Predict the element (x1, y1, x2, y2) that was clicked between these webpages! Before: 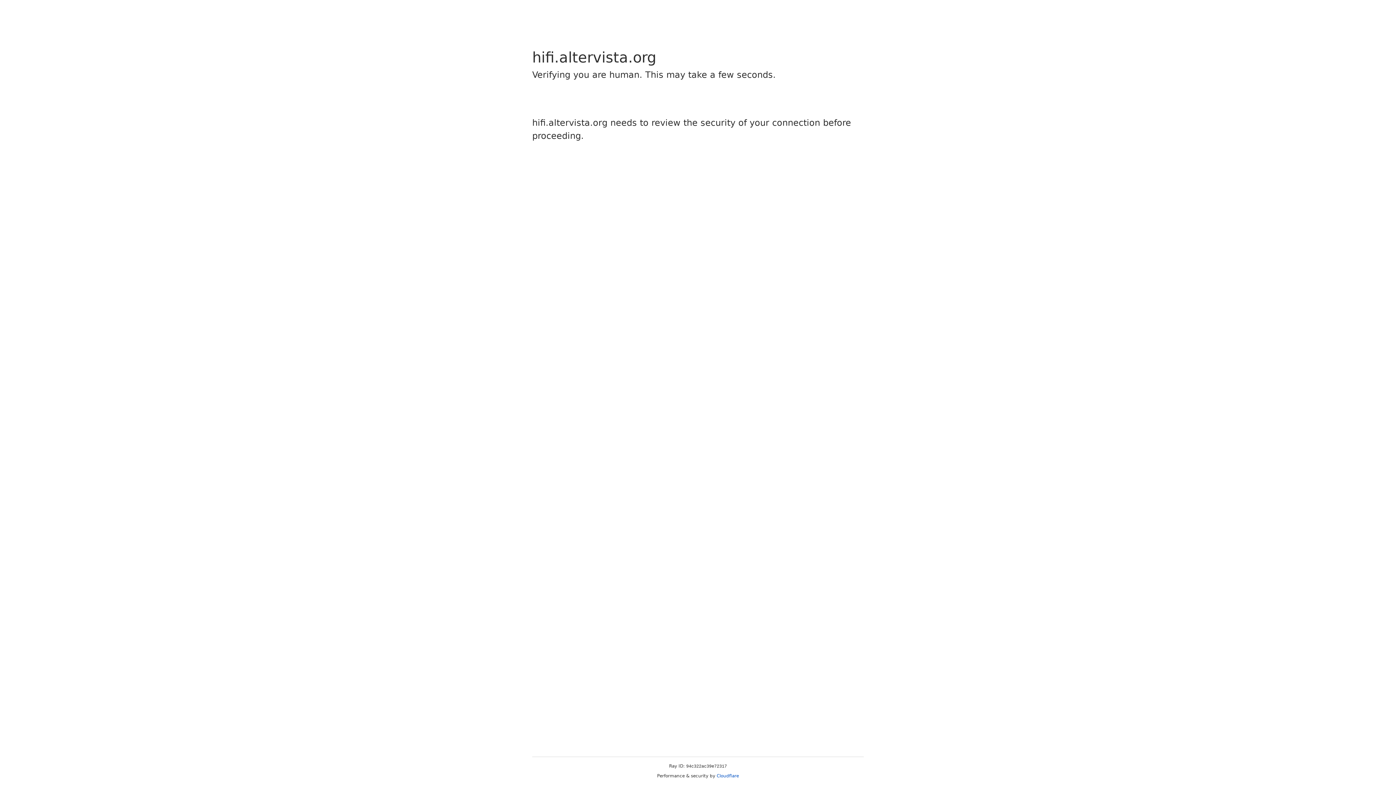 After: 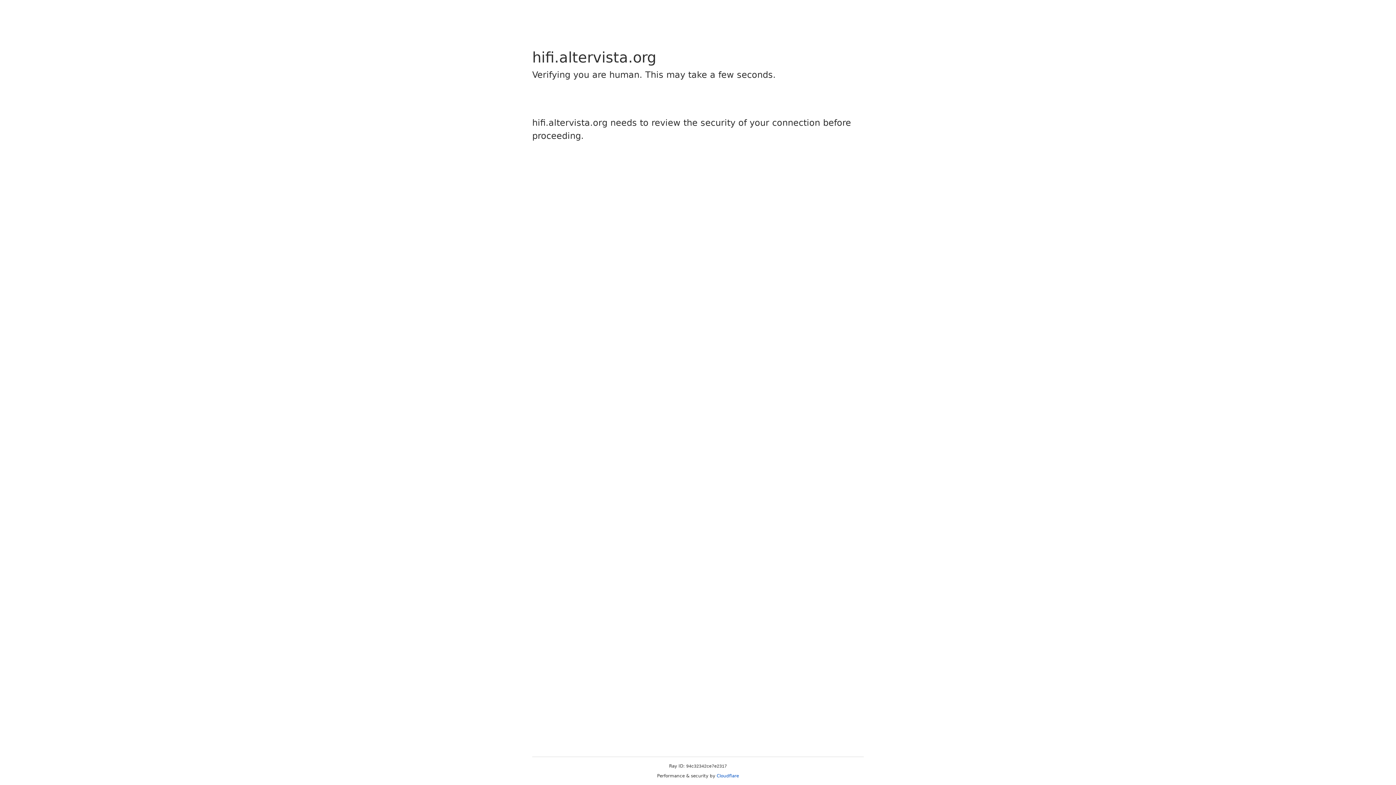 Action: bbox: (716, 773, 739, 778) label: Cloudflare